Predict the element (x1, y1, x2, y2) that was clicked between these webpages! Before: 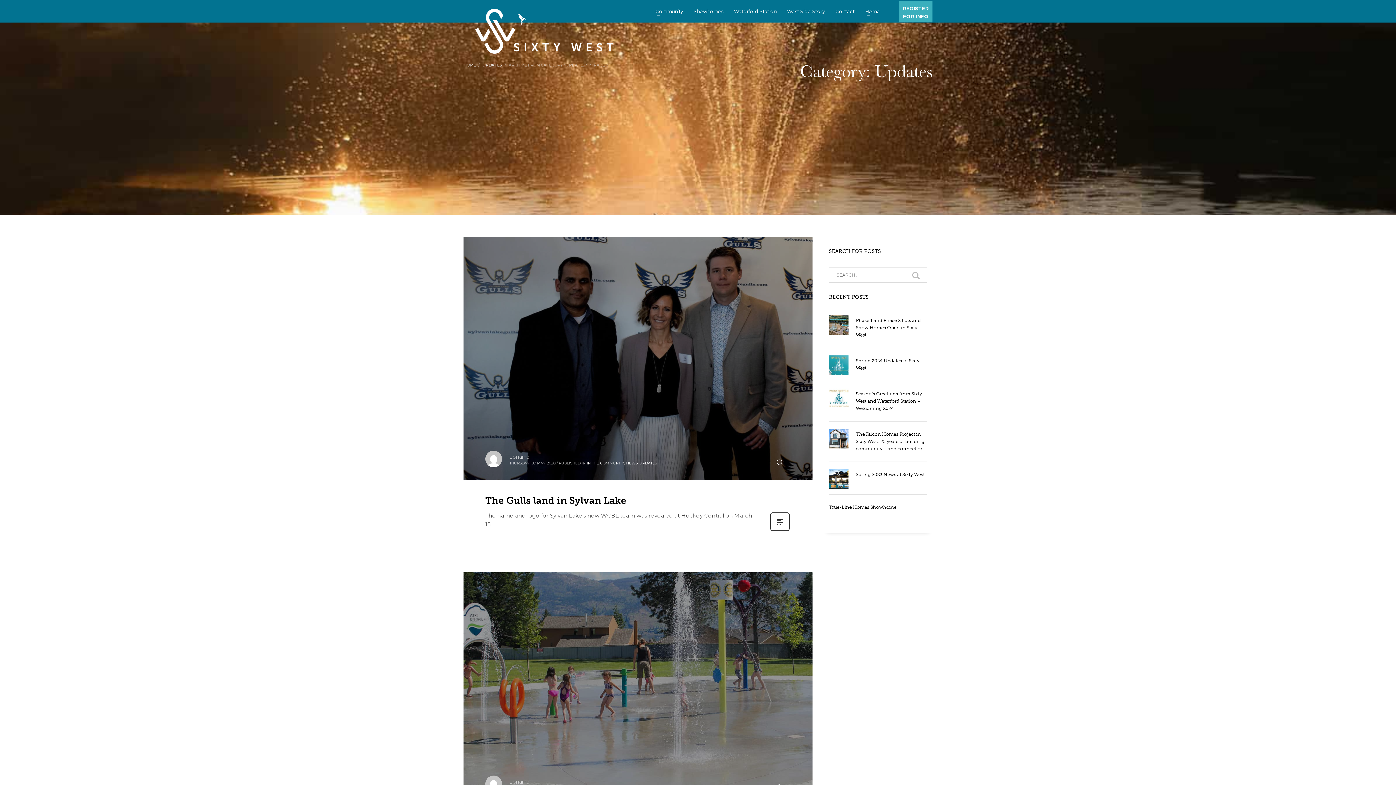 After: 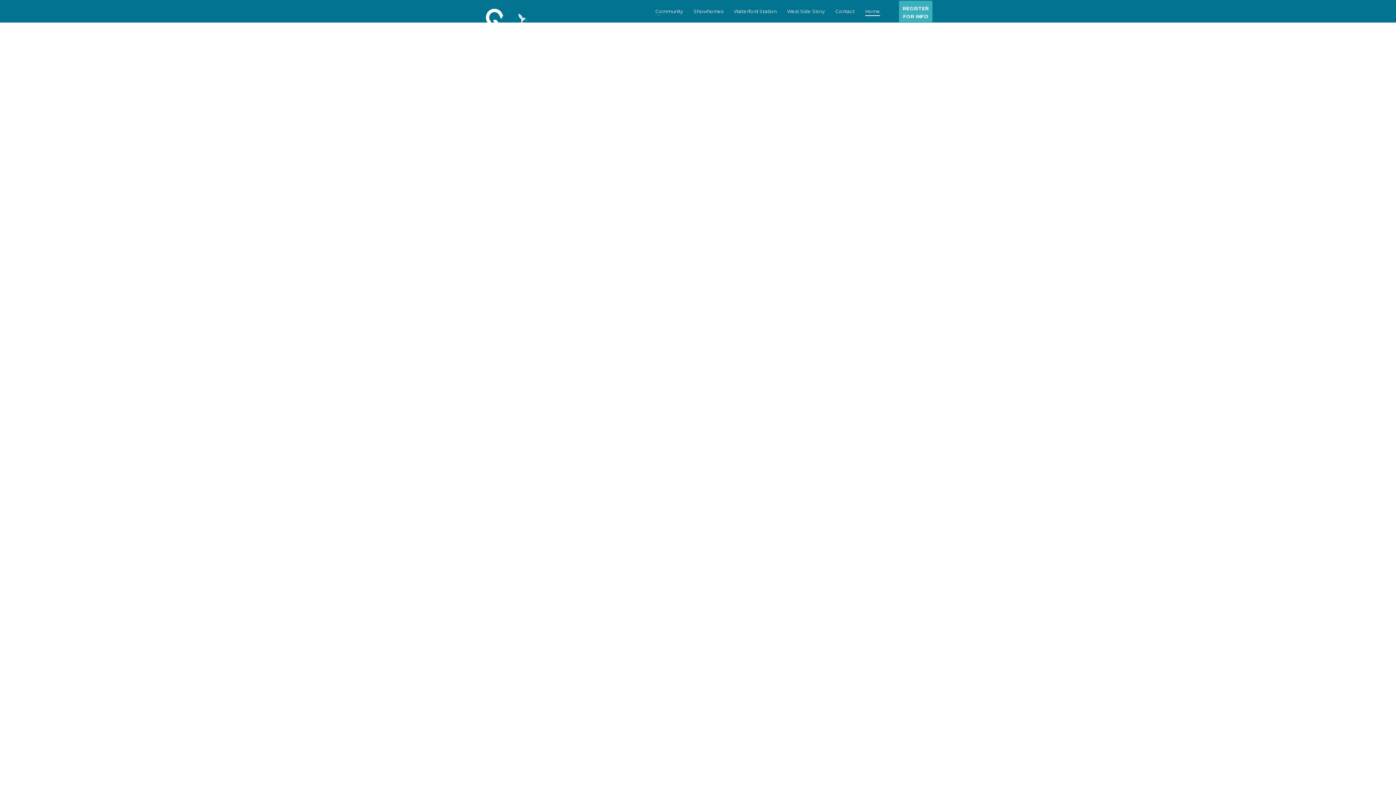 Action: bbox: (463, 0, 627, 69)